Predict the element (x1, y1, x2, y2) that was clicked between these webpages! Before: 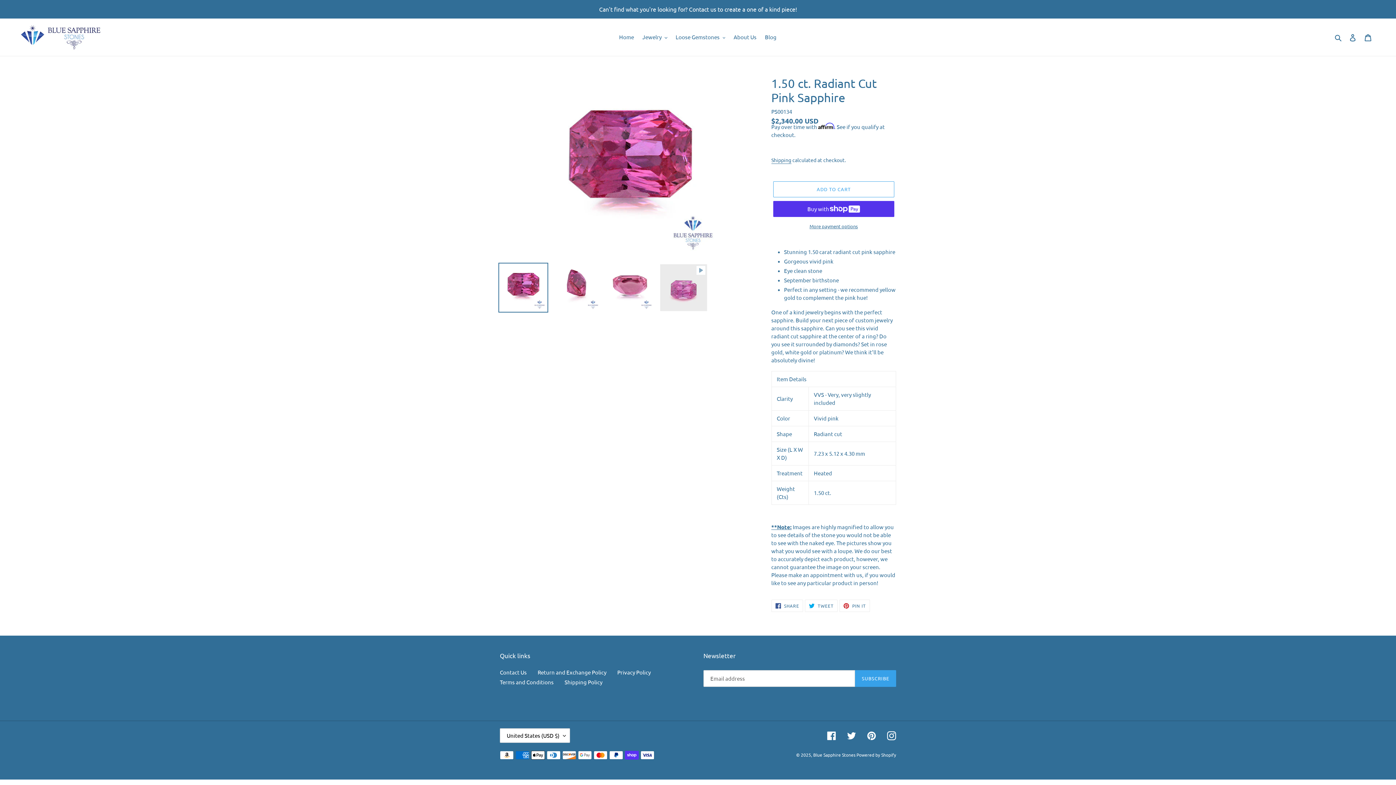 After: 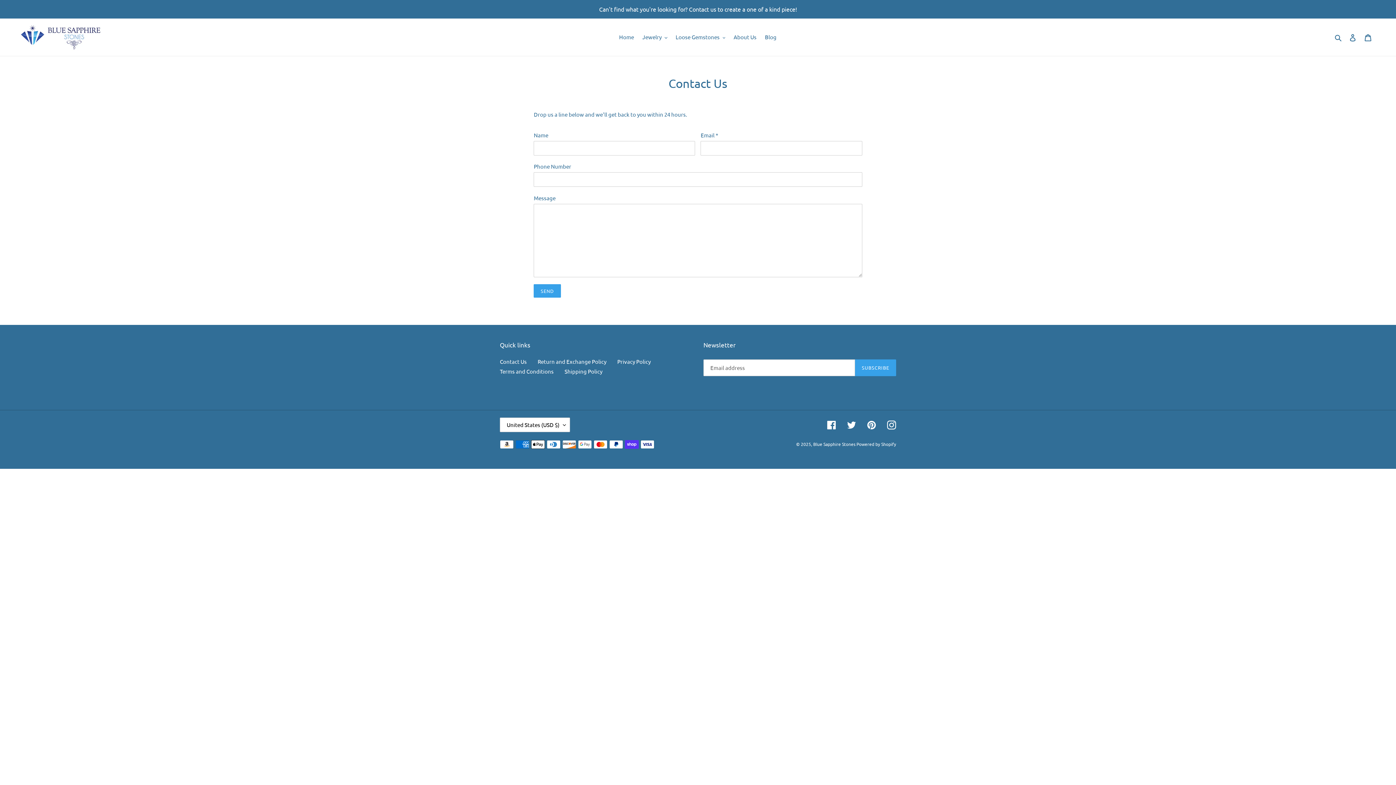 Action: label: Contact Us bbox: (500, 669, 526, 675)